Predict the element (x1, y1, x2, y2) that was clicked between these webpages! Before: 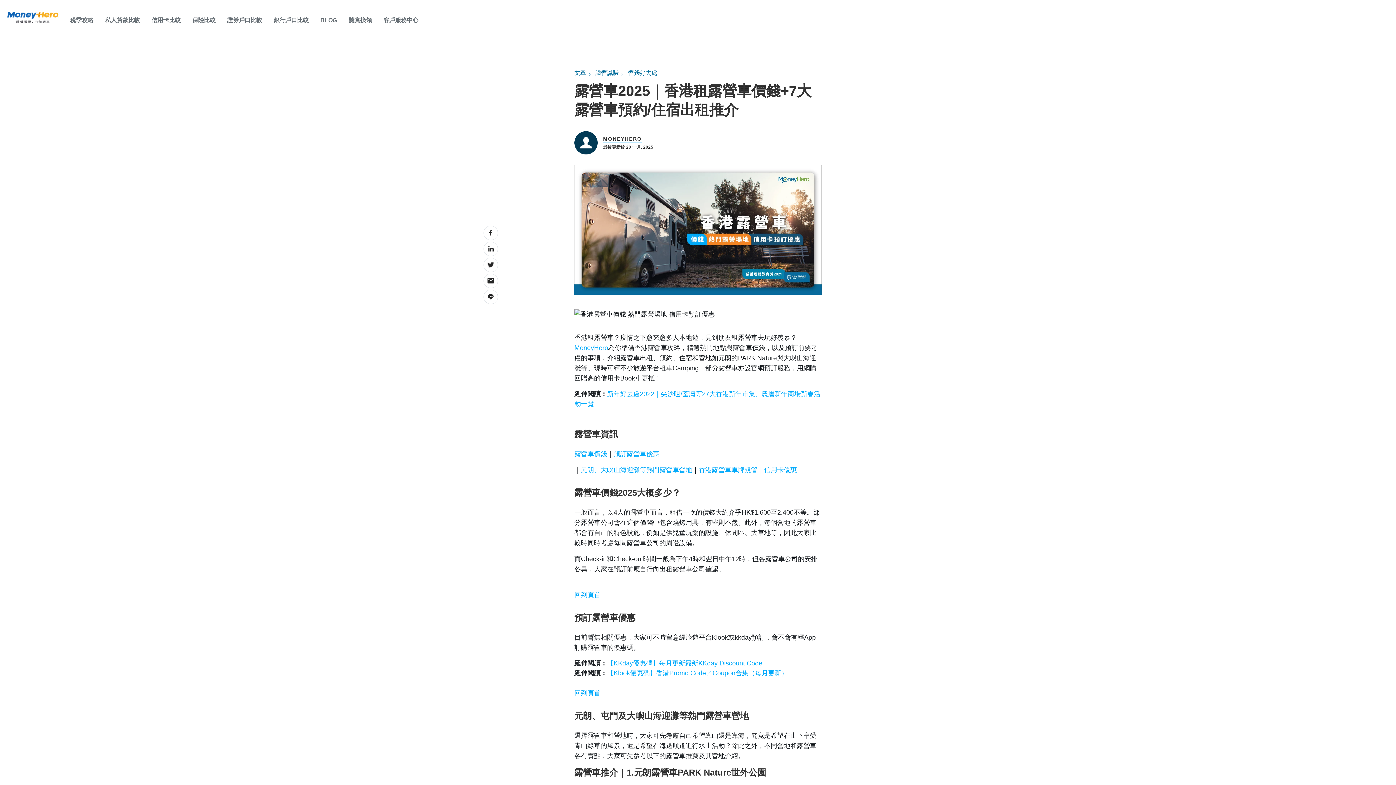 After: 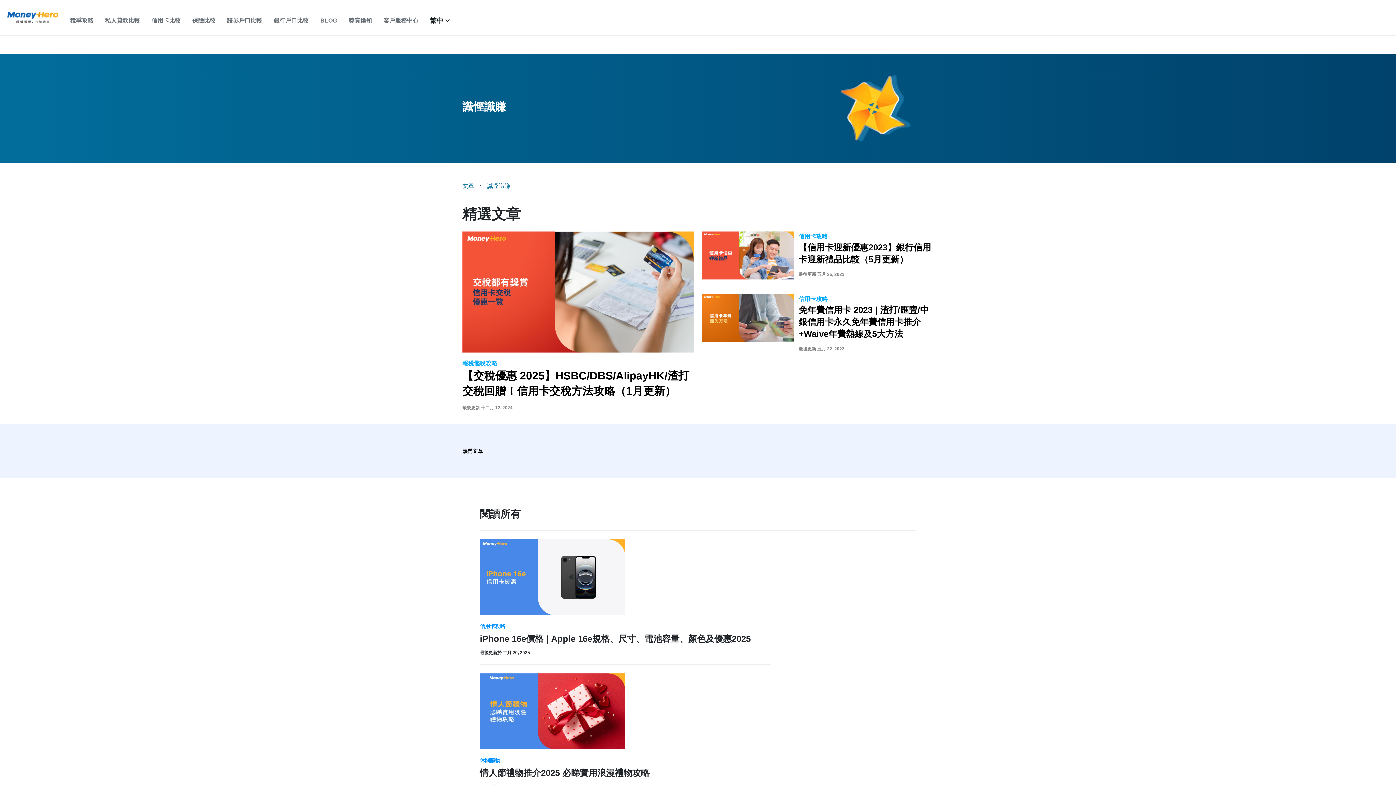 Action: bbox: (595, 69, 623, 76) label: 識慳識賺